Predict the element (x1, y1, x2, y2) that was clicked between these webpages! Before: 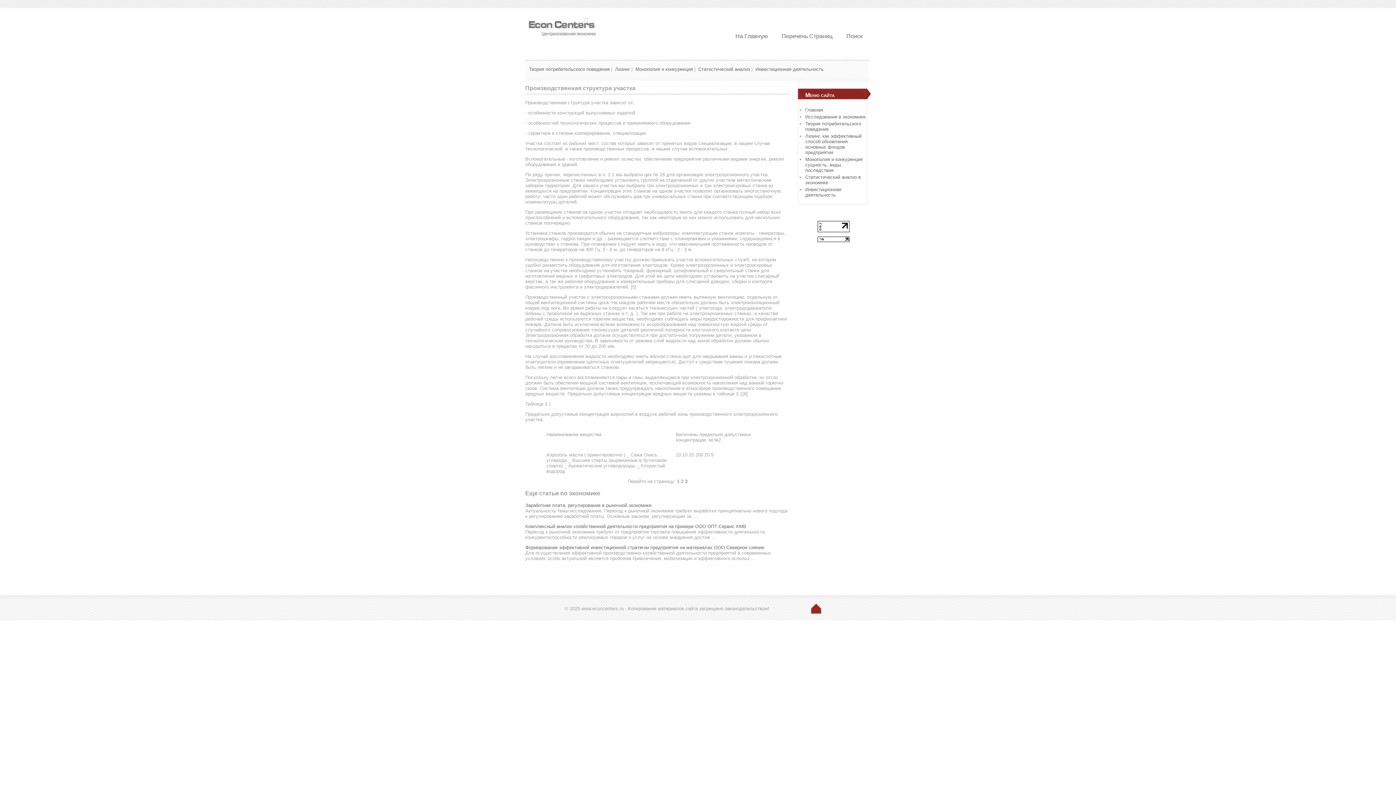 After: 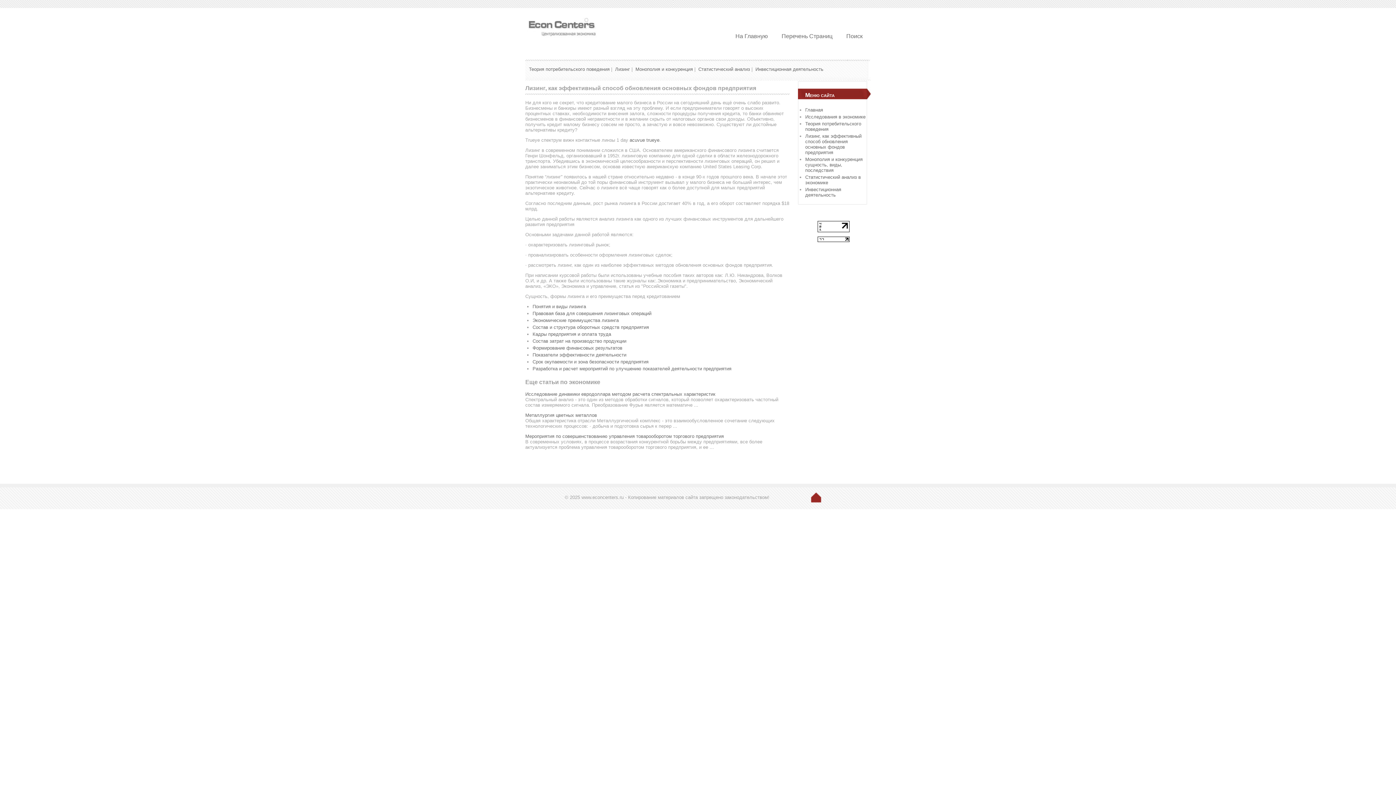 Action: bbox: (805, 133, 861, 155) label: Лизинг, как эффективный способ обновления основных фондов предприятия